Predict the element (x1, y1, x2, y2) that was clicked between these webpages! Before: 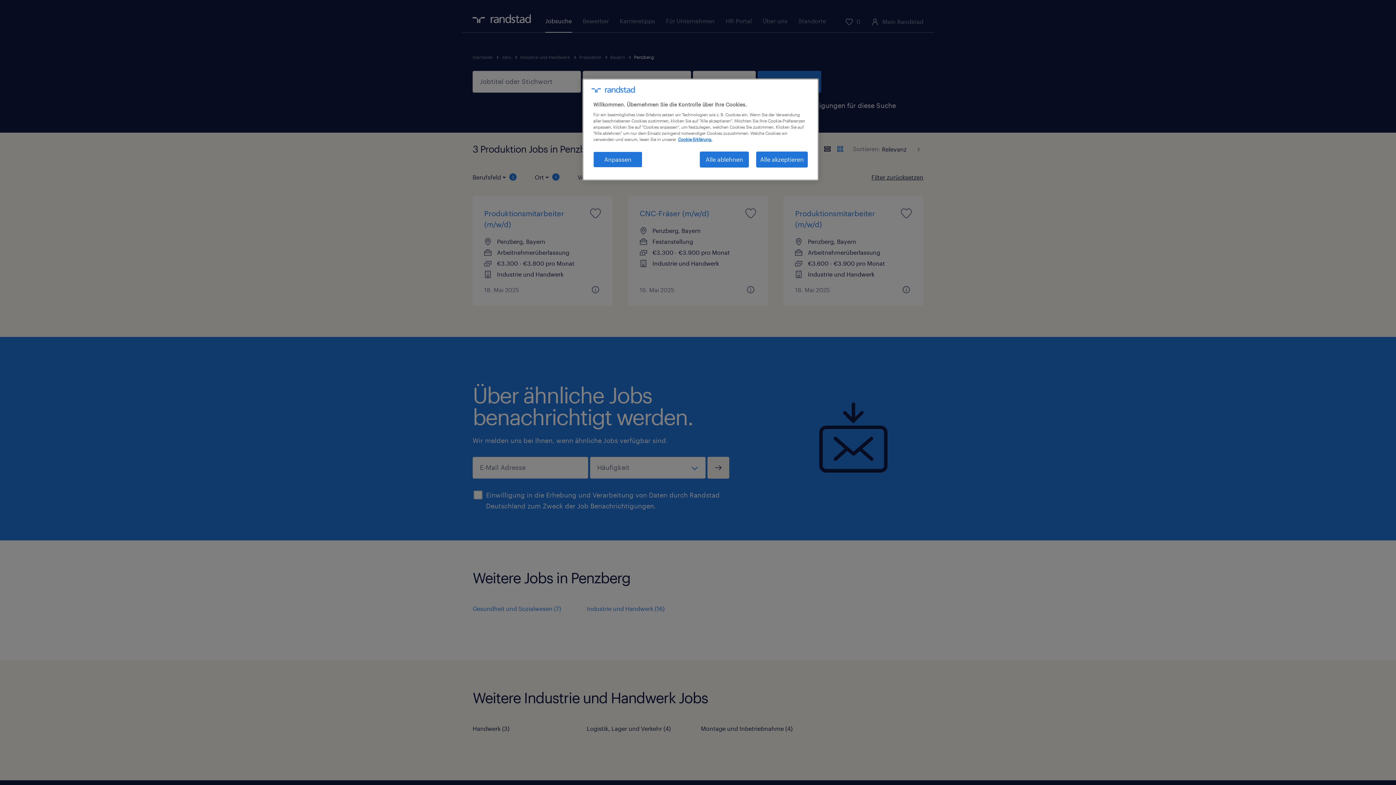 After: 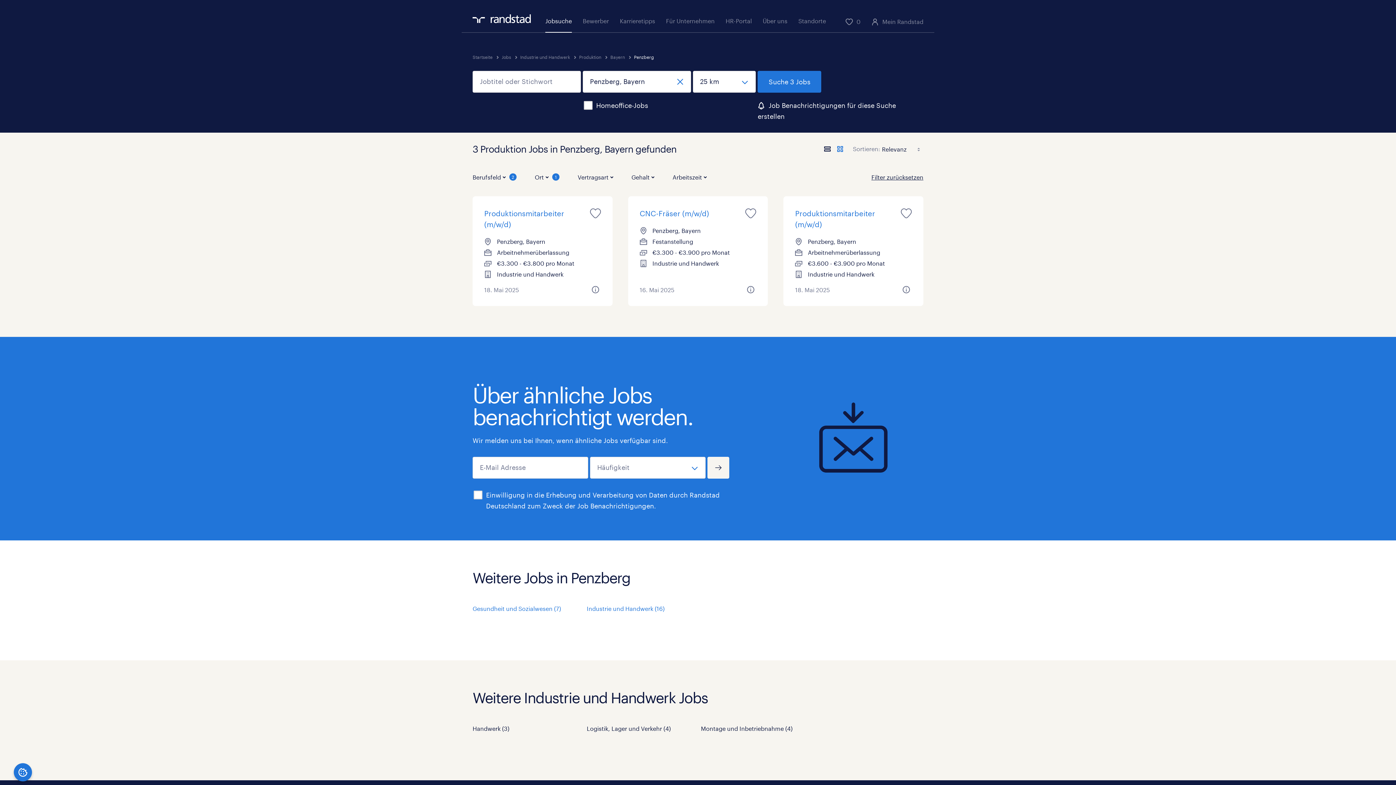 Action: bbox: (700, 151, 749, 167) label: Alle ablehnen